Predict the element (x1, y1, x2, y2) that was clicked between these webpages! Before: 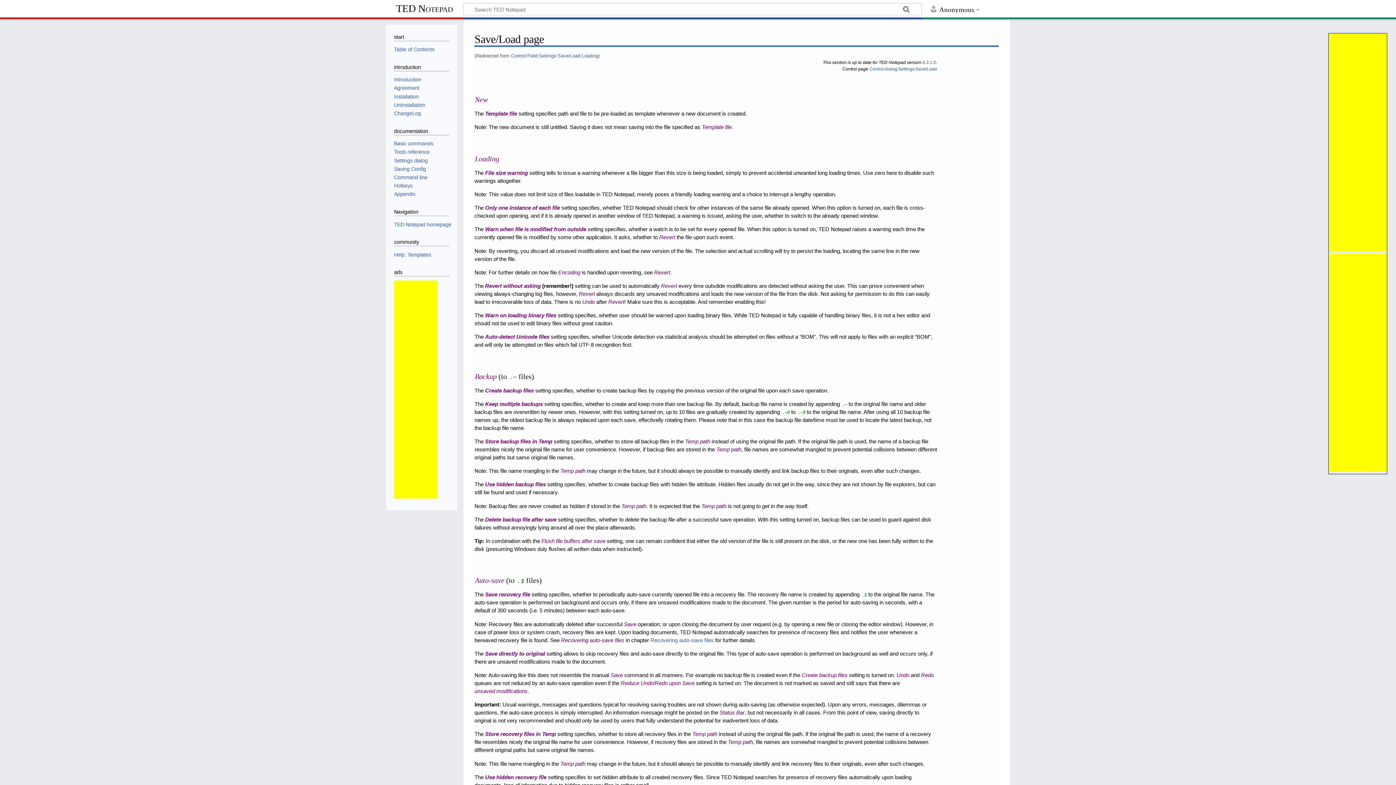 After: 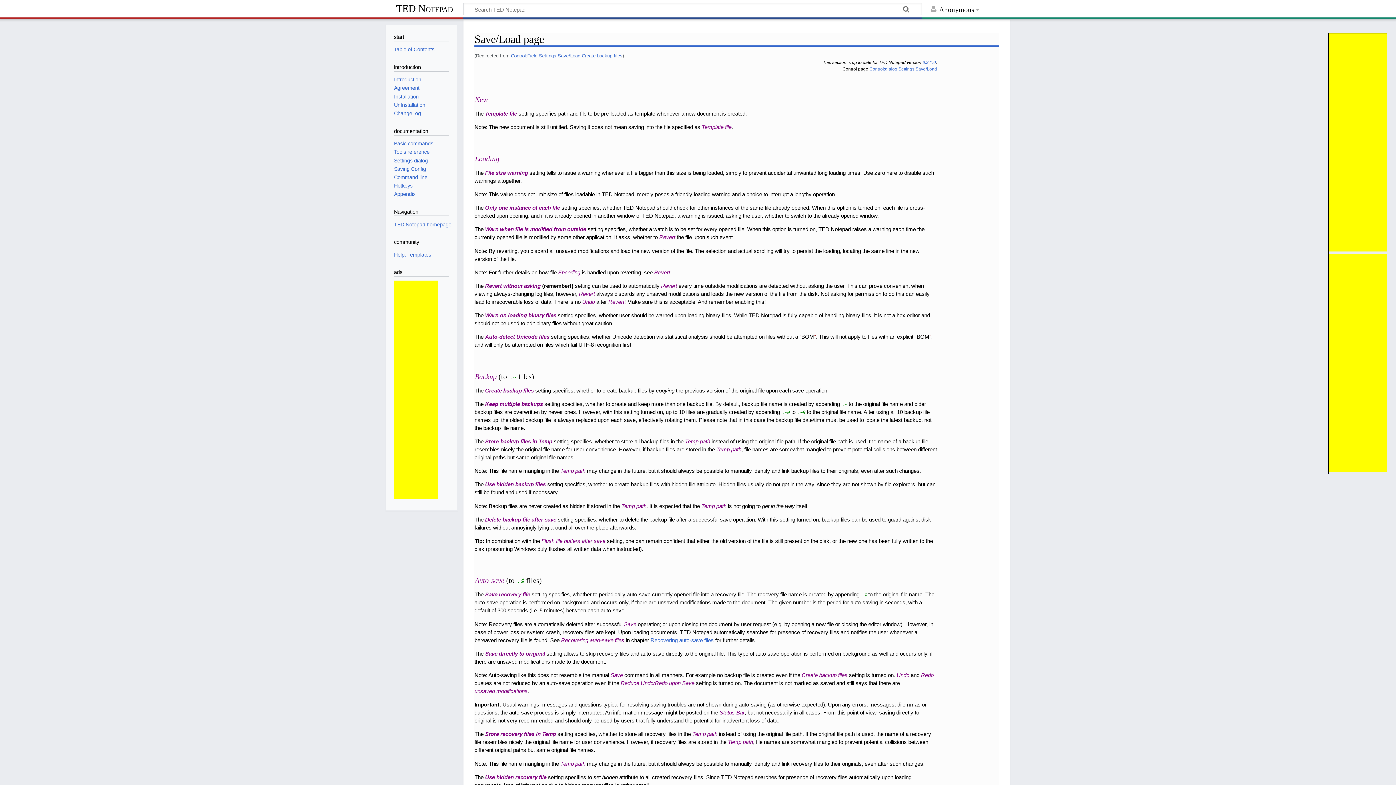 Action: label: Create backup files bbox: (485, 387, 533, 393)